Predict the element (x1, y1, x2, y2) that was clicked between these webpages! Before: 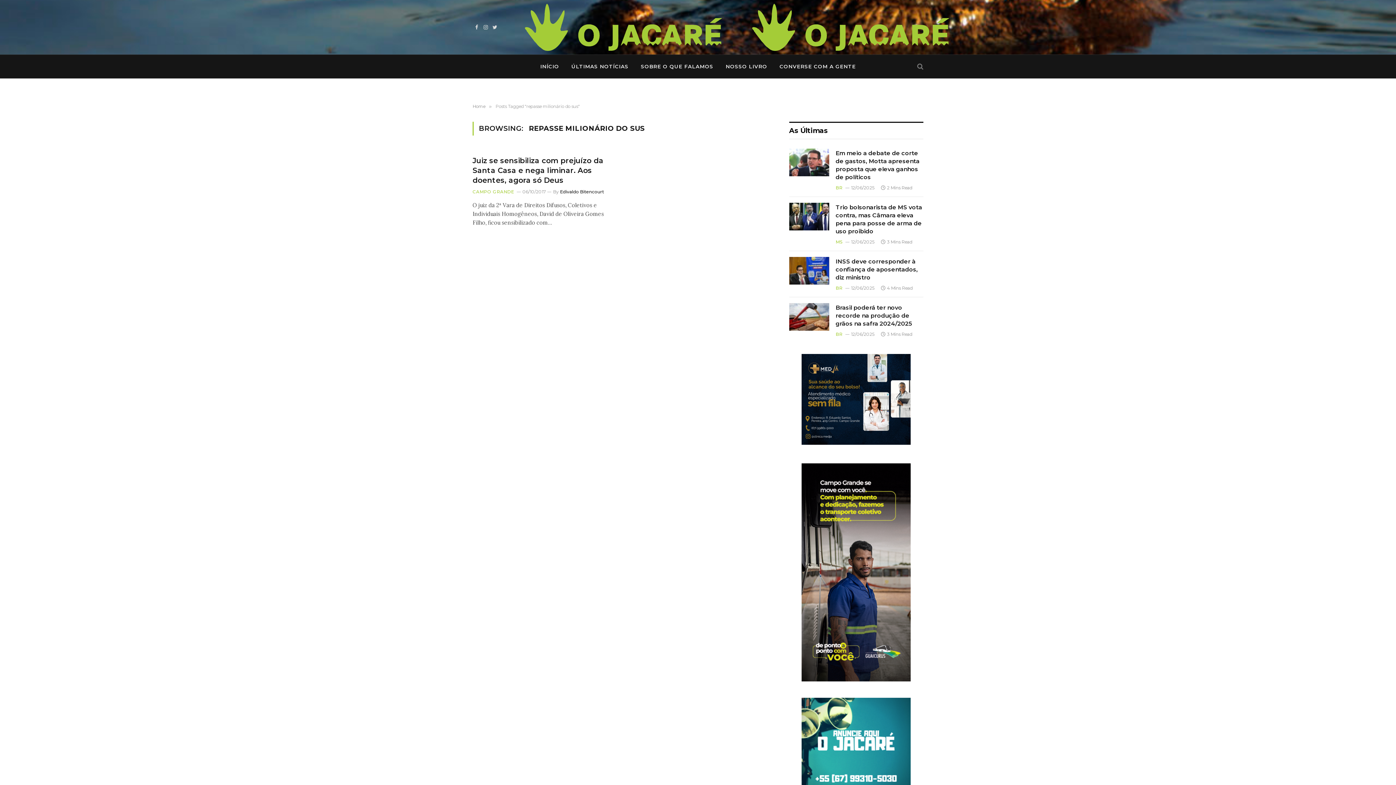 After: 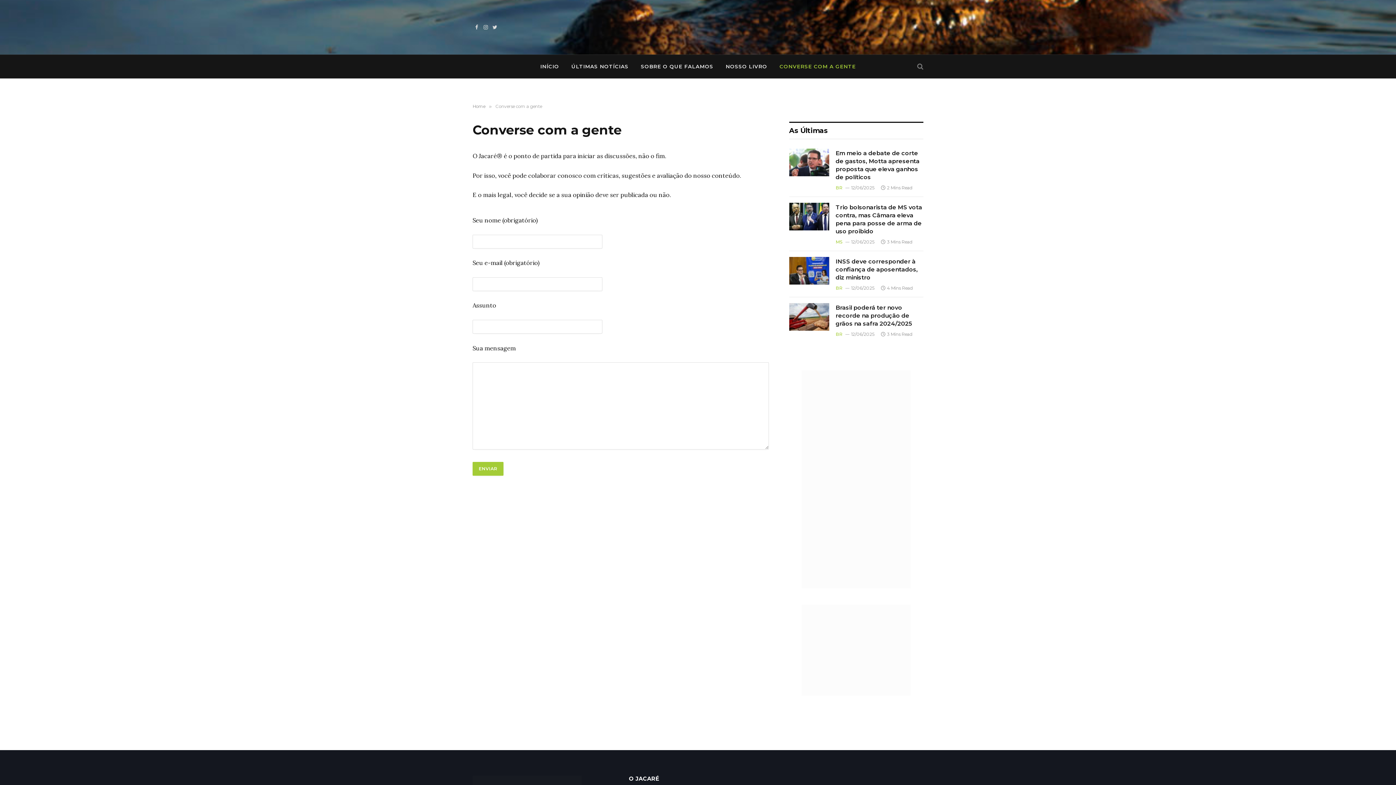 Action: bbox: (773, 54, 862, 78) label: CONVERSE COM A GENTE